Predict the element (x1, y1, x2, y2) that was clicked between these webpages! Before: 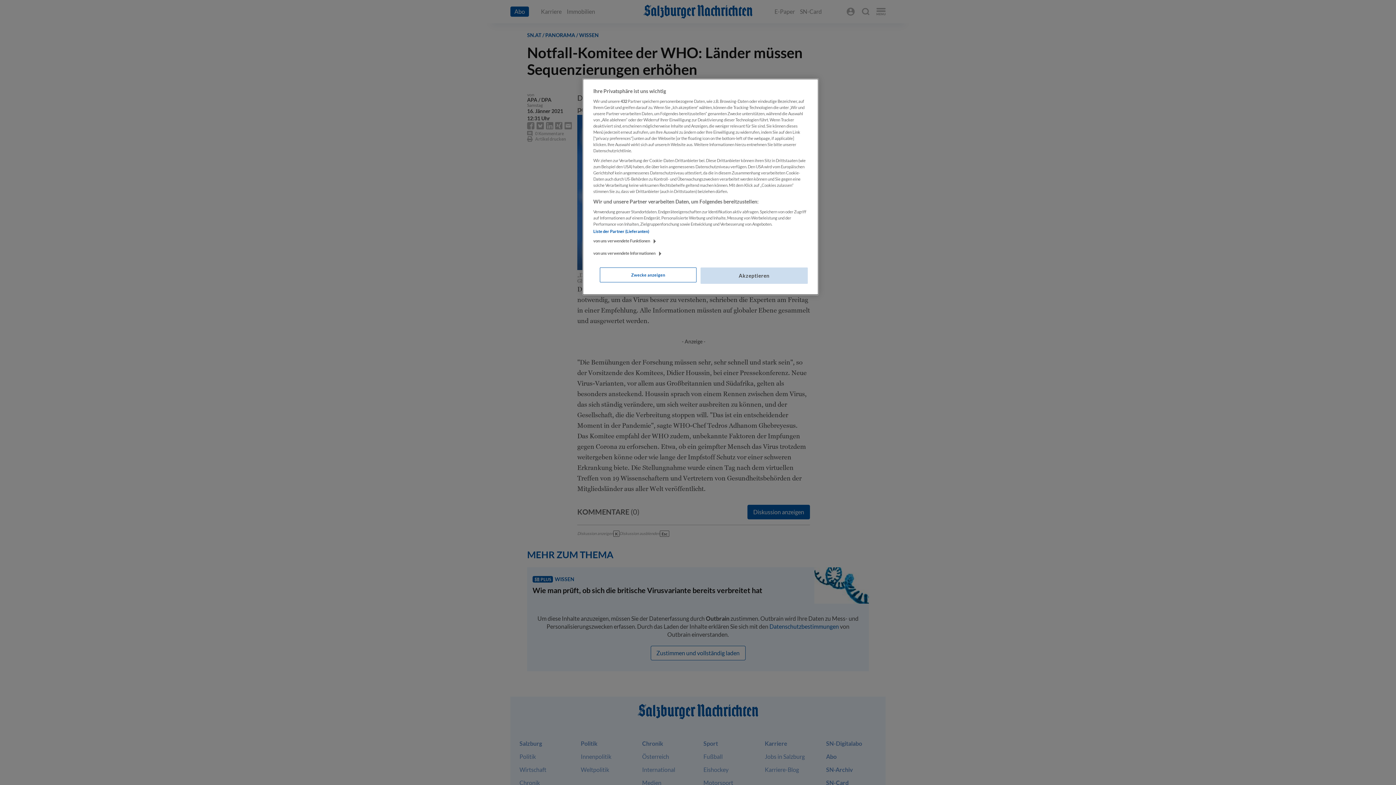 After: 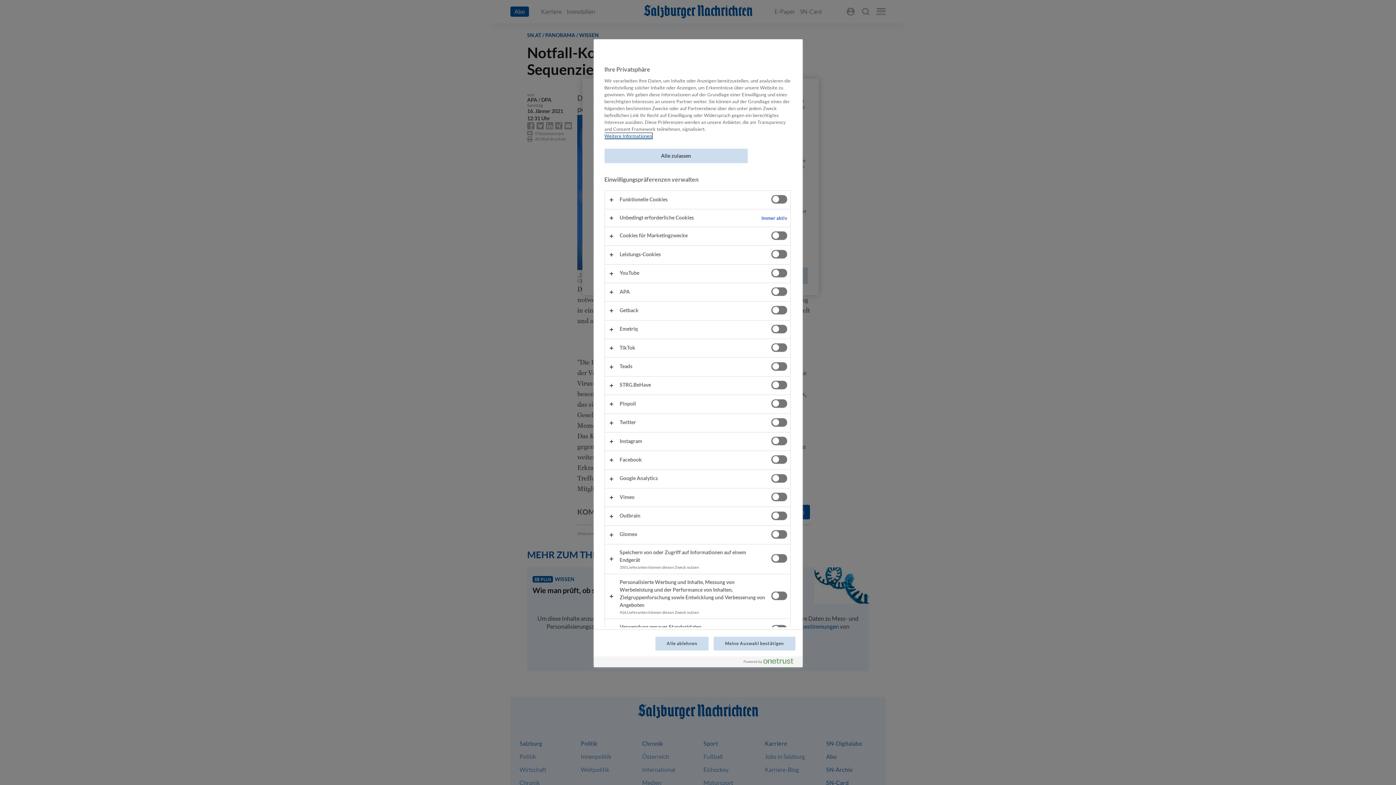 Action: bbox: (600, 267, 696, 282) label: Zwecke anzeigen